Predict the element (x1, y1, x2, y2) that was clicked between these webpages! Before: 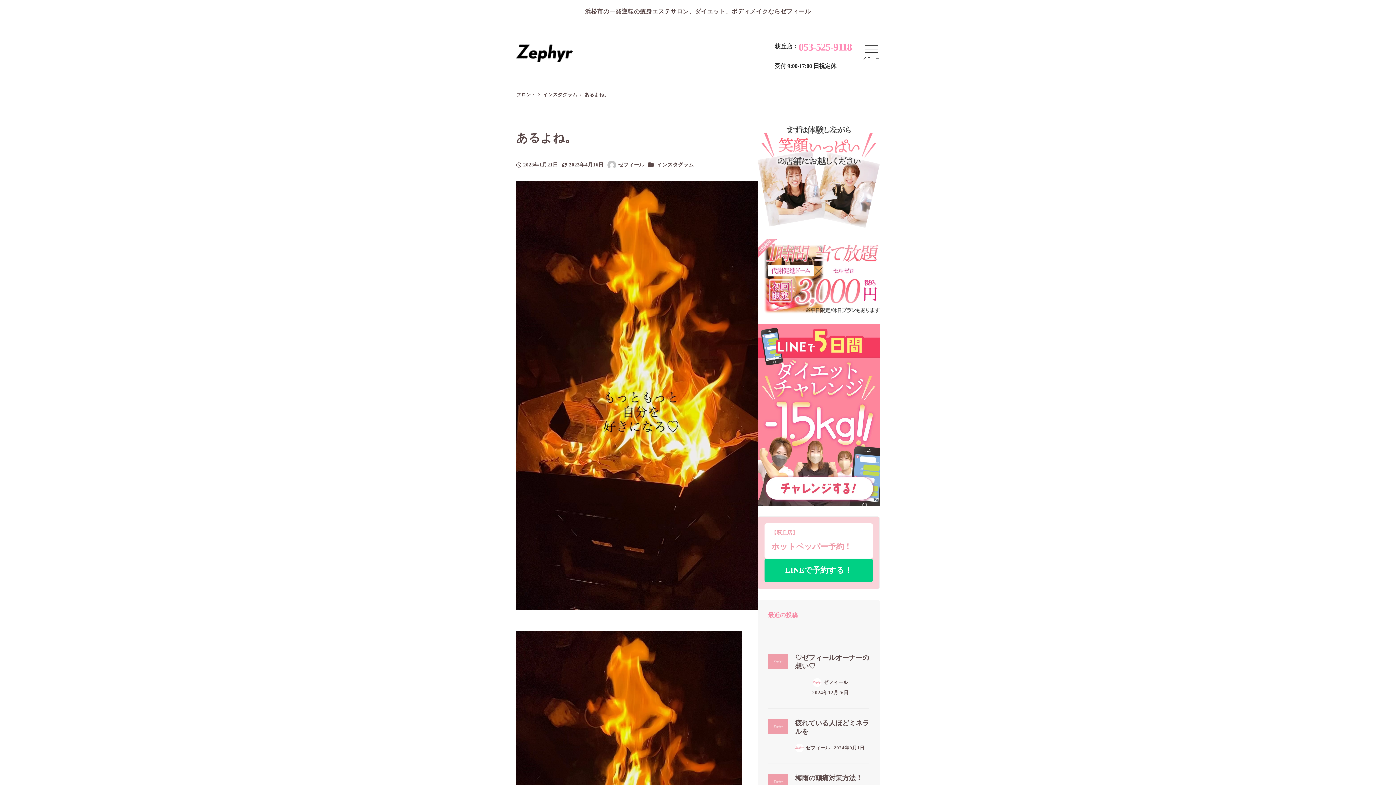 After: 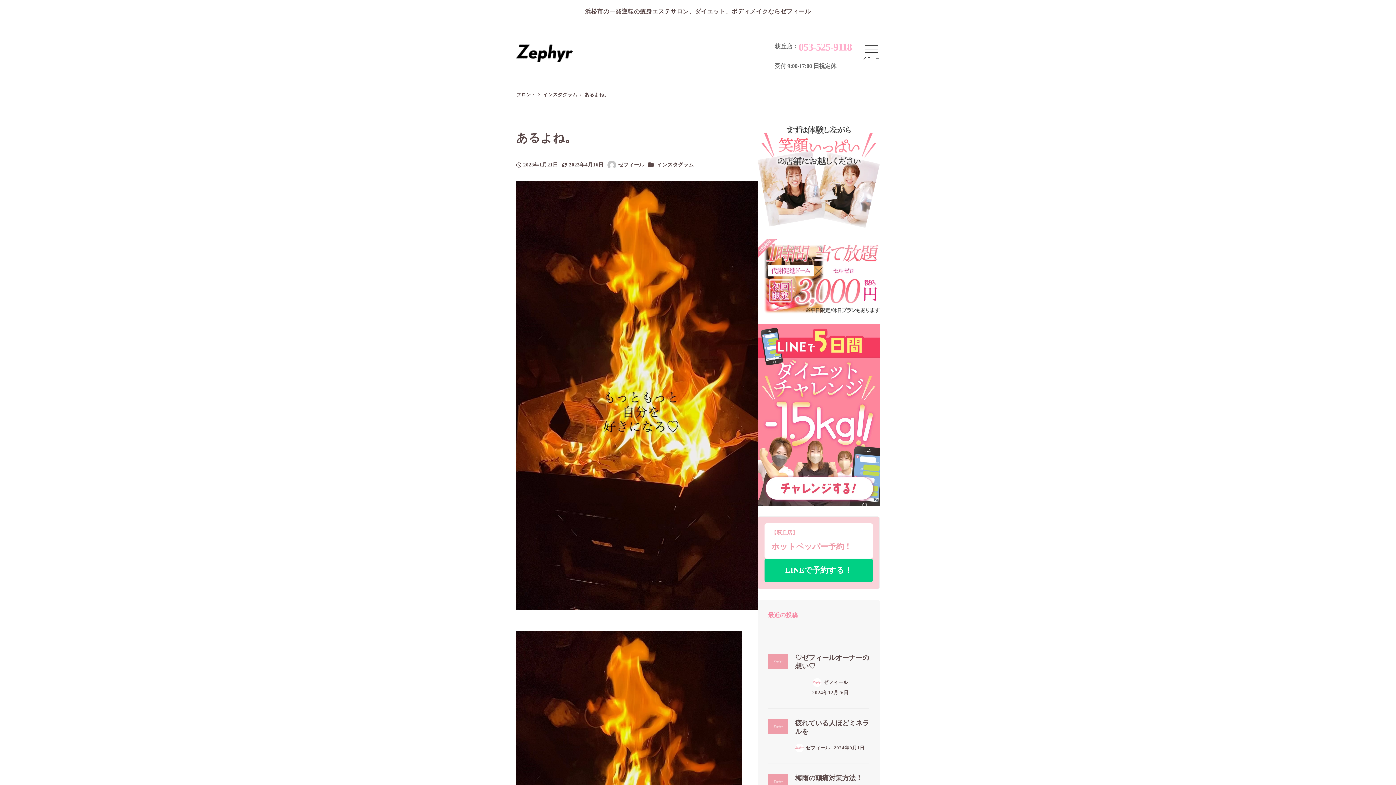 Action: label: 萩丘店：

053-525-9118

受付 9:00-17:00 日祝定休 bbox: (774, 30, 852, 74)